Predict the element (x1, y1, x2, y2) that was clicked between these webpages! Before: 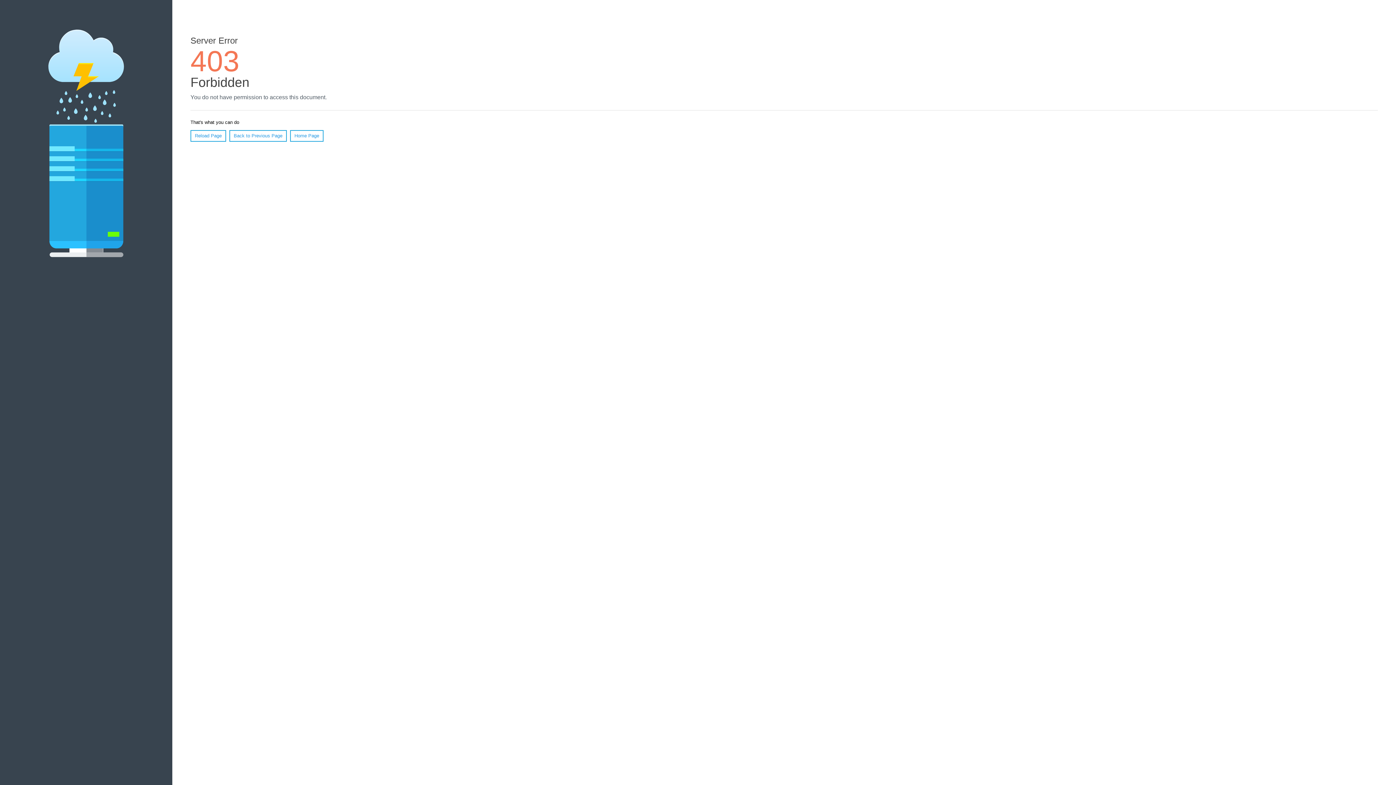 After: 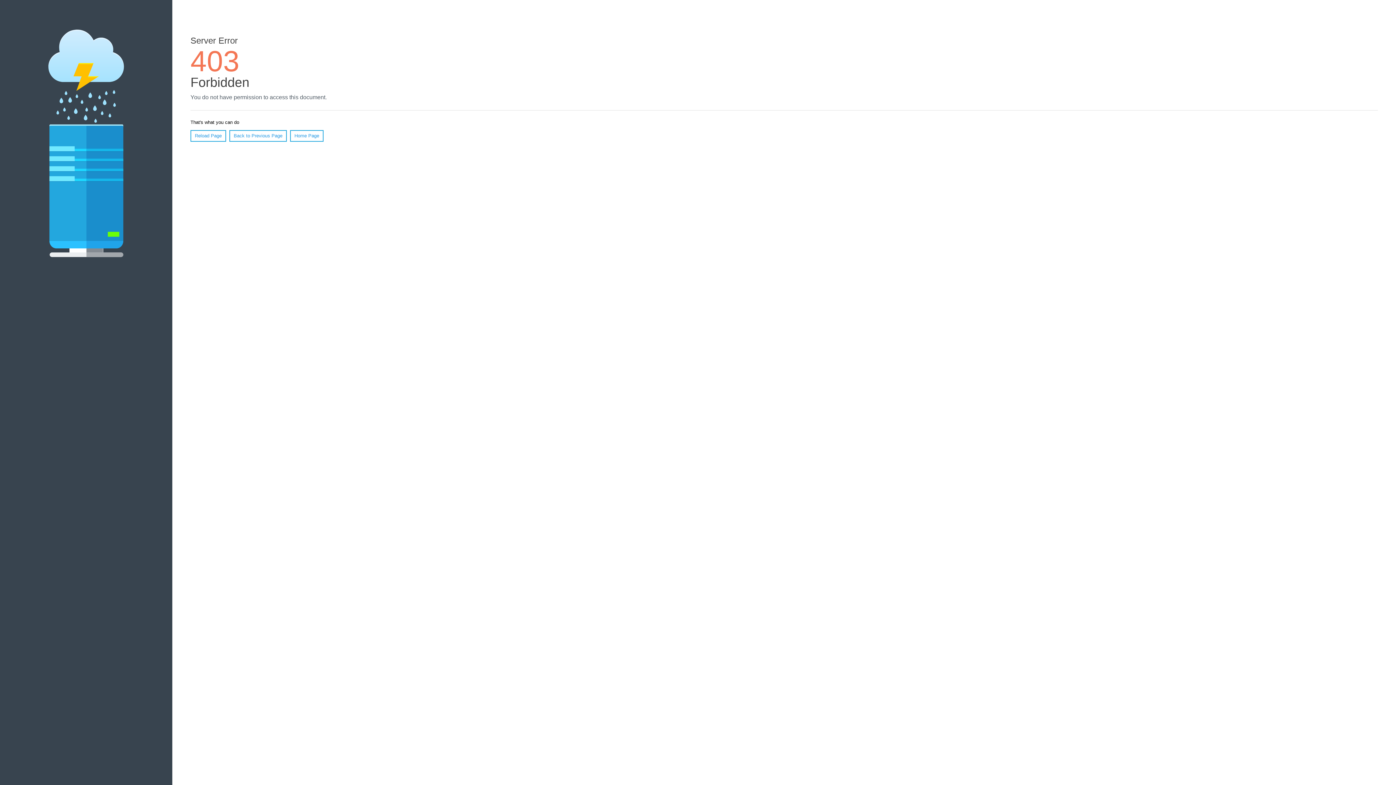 Action: label: Home Page bbox: (290, 130, 323, 141)